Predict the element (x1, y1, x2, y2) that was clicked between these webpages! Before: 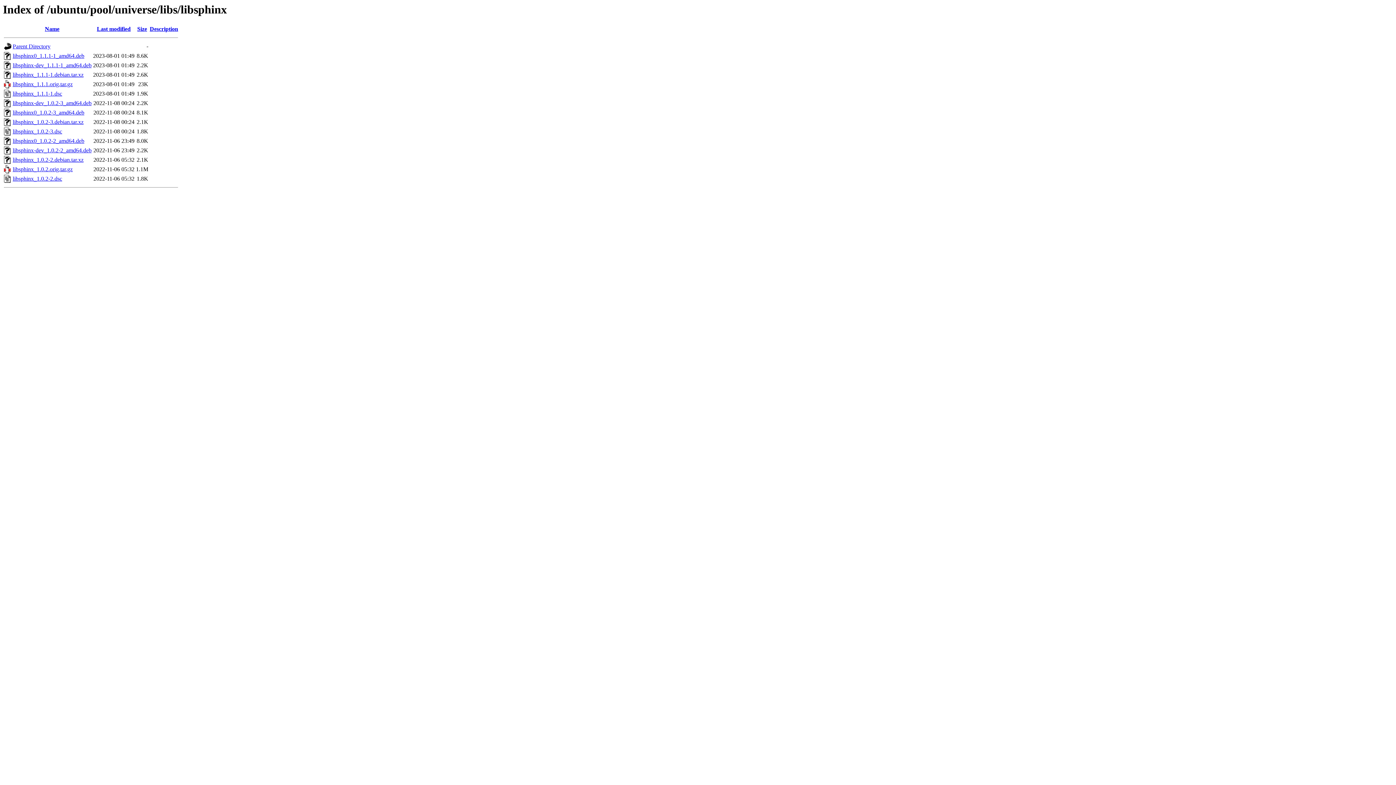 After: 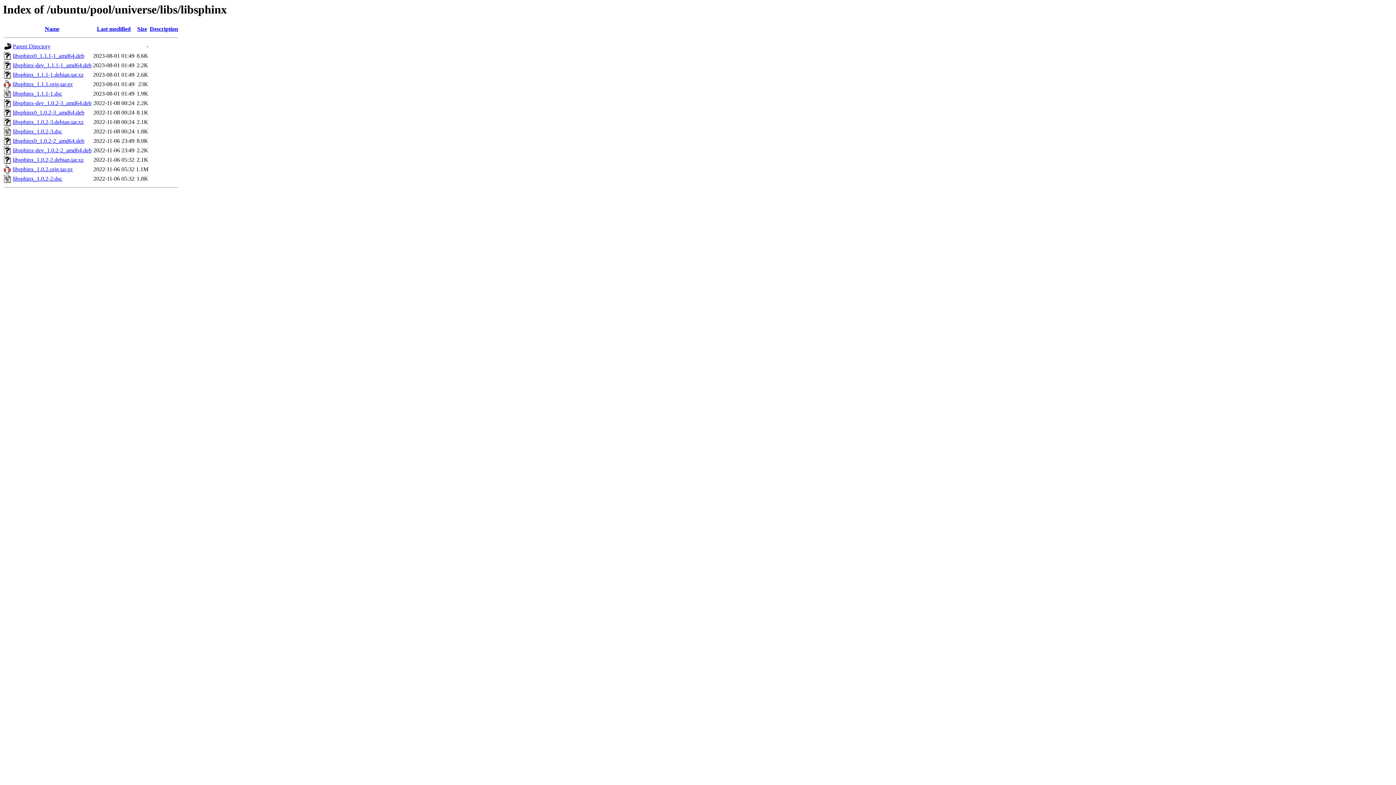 Action: label: libsphinx-dev_1.1.1-1_amd64.deb bbox: (12, 62, 91, 68)